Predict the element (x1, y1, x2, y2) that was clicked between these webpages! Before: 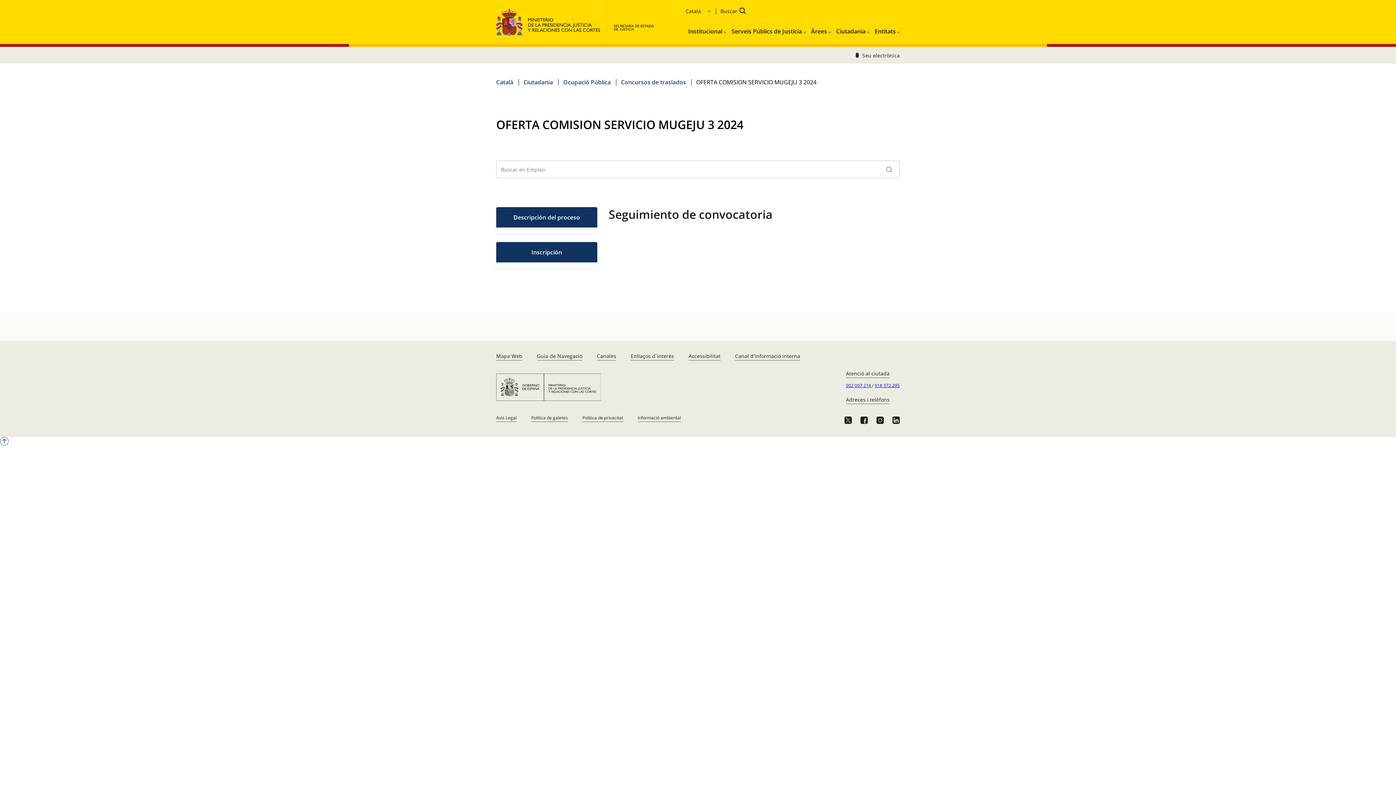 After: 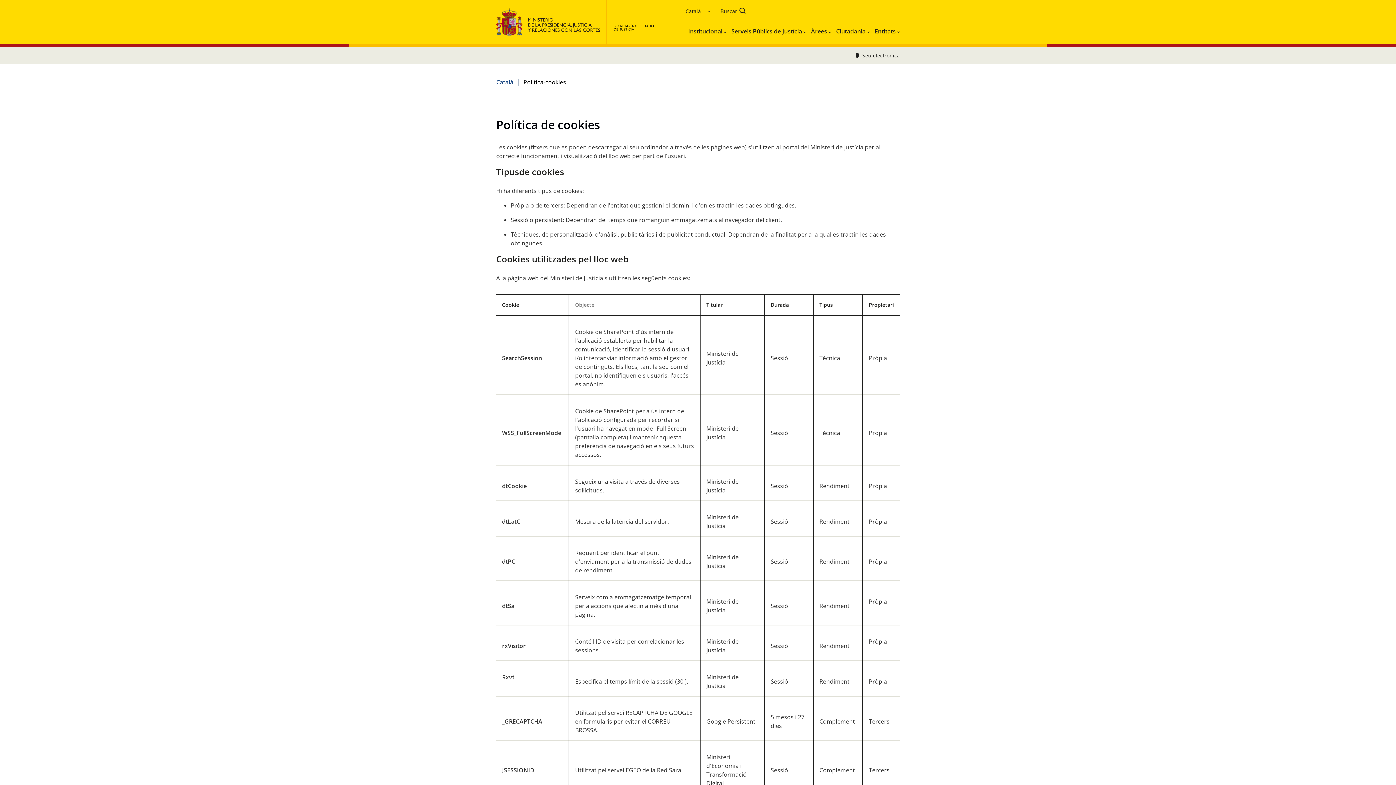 Action: label: Política de galetes bbox: (528, 412, 570, 425)